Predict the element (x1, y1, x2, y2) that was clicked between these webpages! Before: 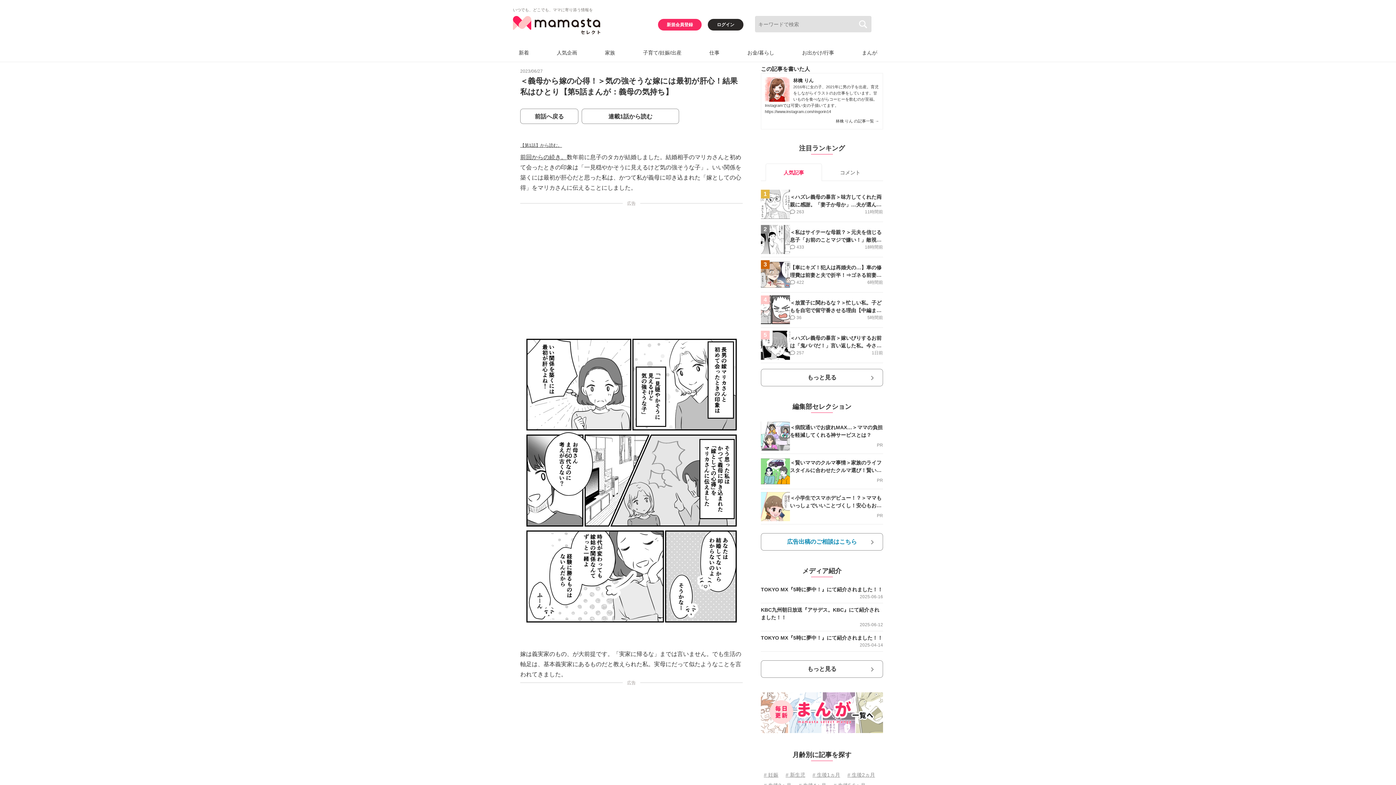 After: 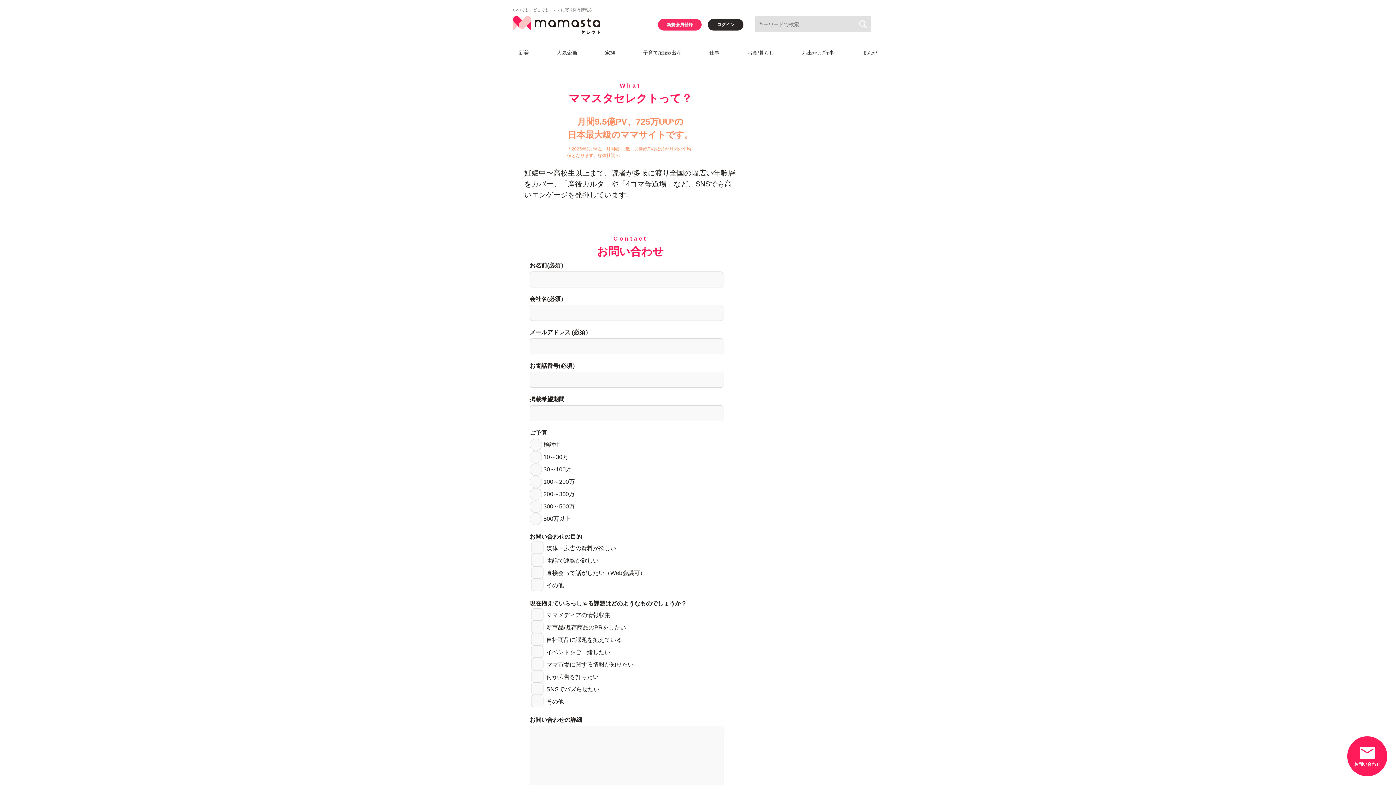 Action: bbox: (761, 533, 883, 550) label: 広告出稿のご相談はこちら